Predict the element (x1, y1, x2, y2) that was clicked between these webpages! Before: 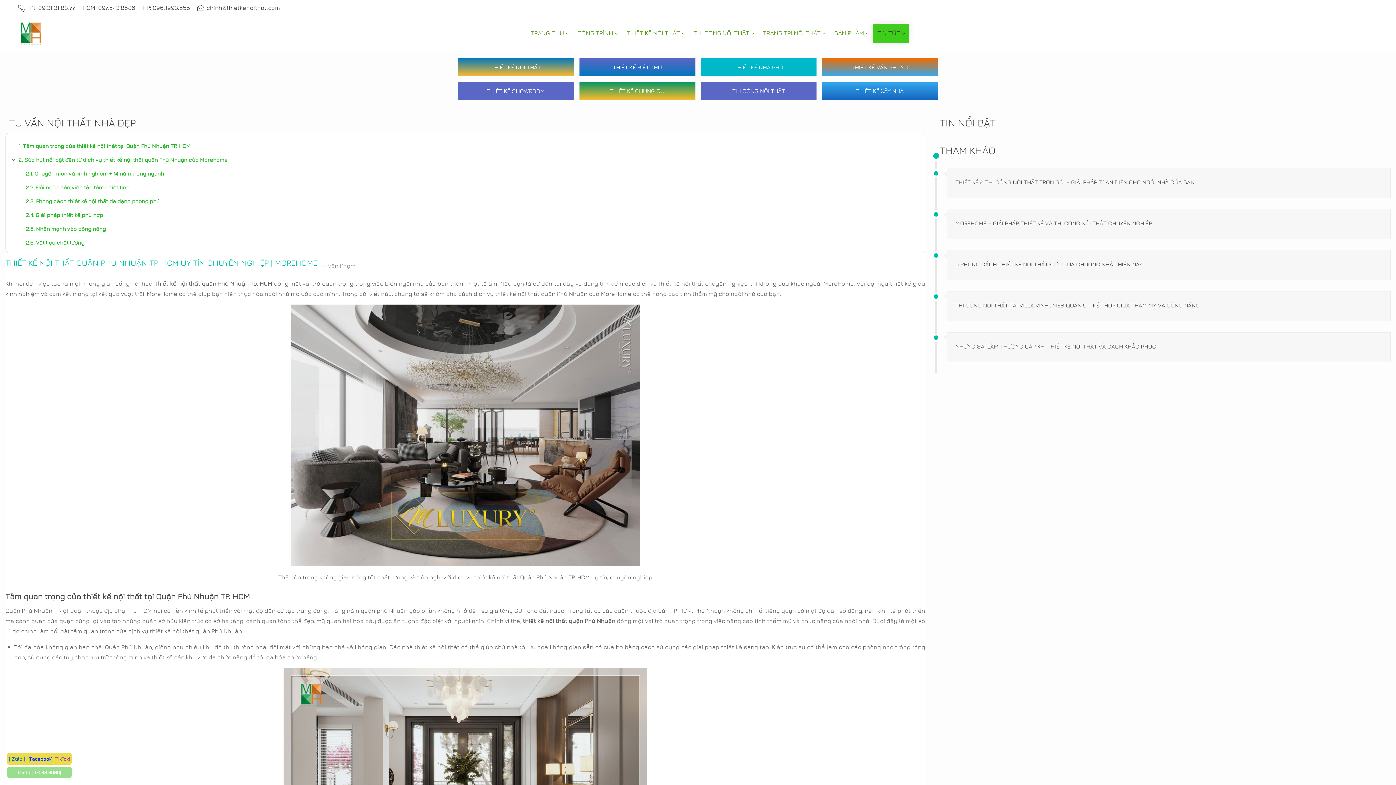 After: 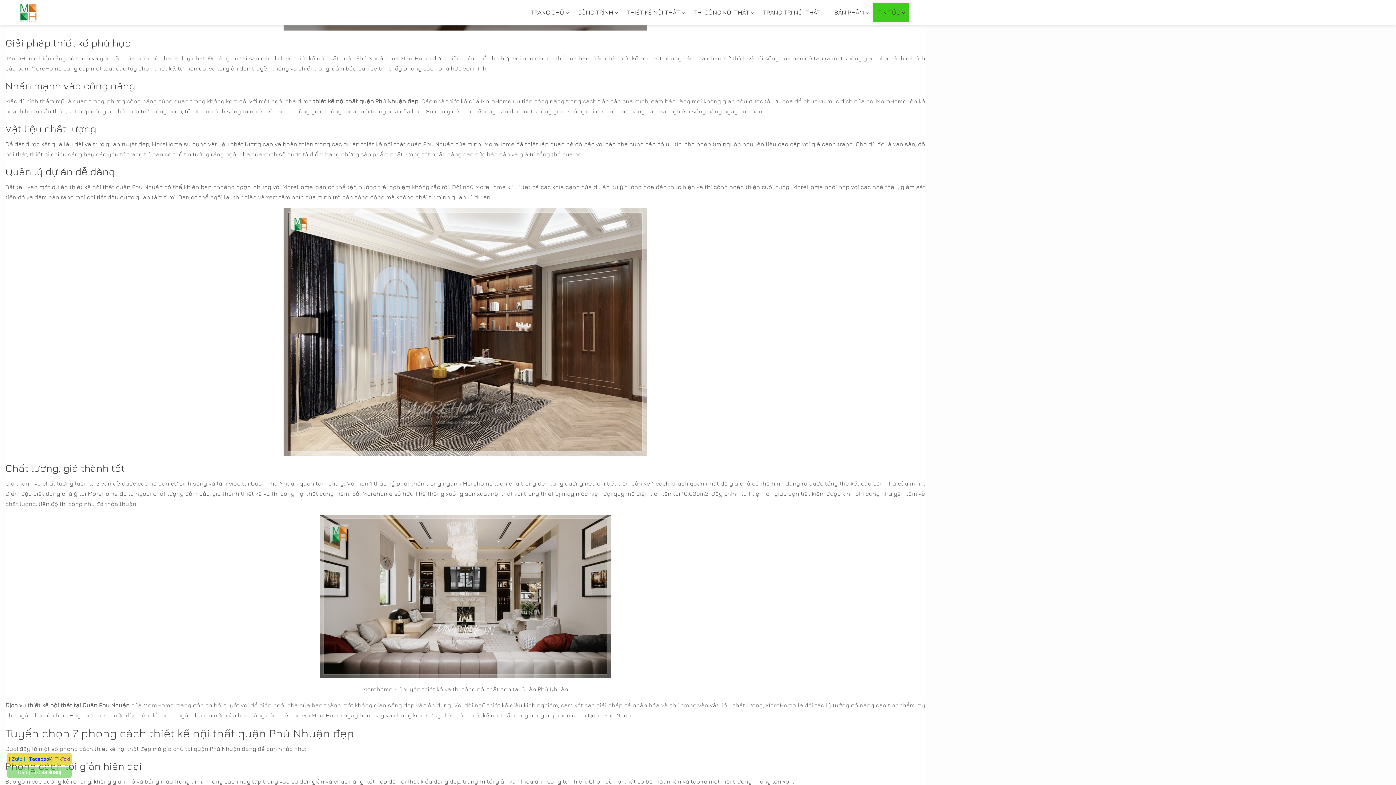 Action: label: Giải pháp thiết kế phù hợp bbox: (25, 212, 102, 218)